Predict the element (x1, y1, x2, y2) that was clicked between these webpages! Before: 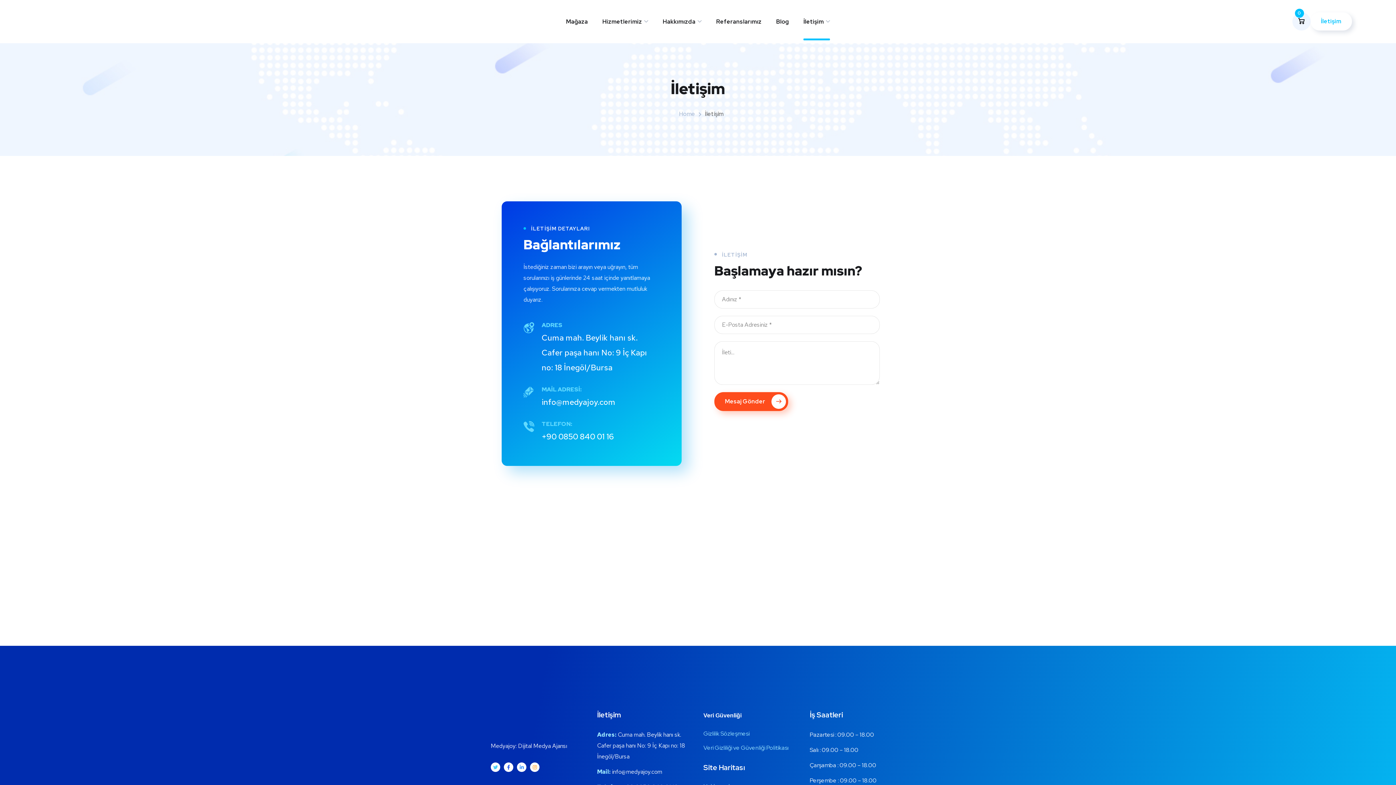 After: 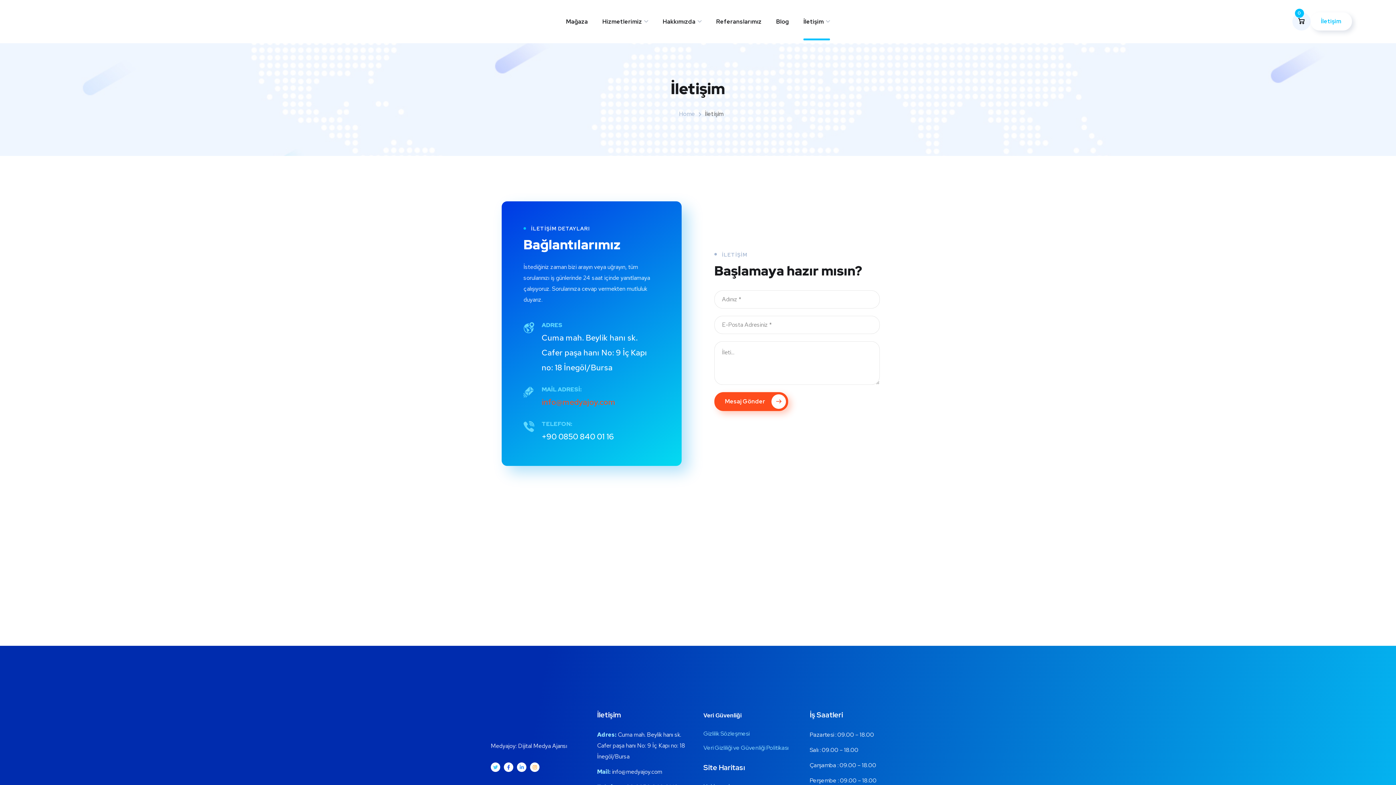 Action: label: info@medyajoy.com bbox: (541, 397, 615, 407)